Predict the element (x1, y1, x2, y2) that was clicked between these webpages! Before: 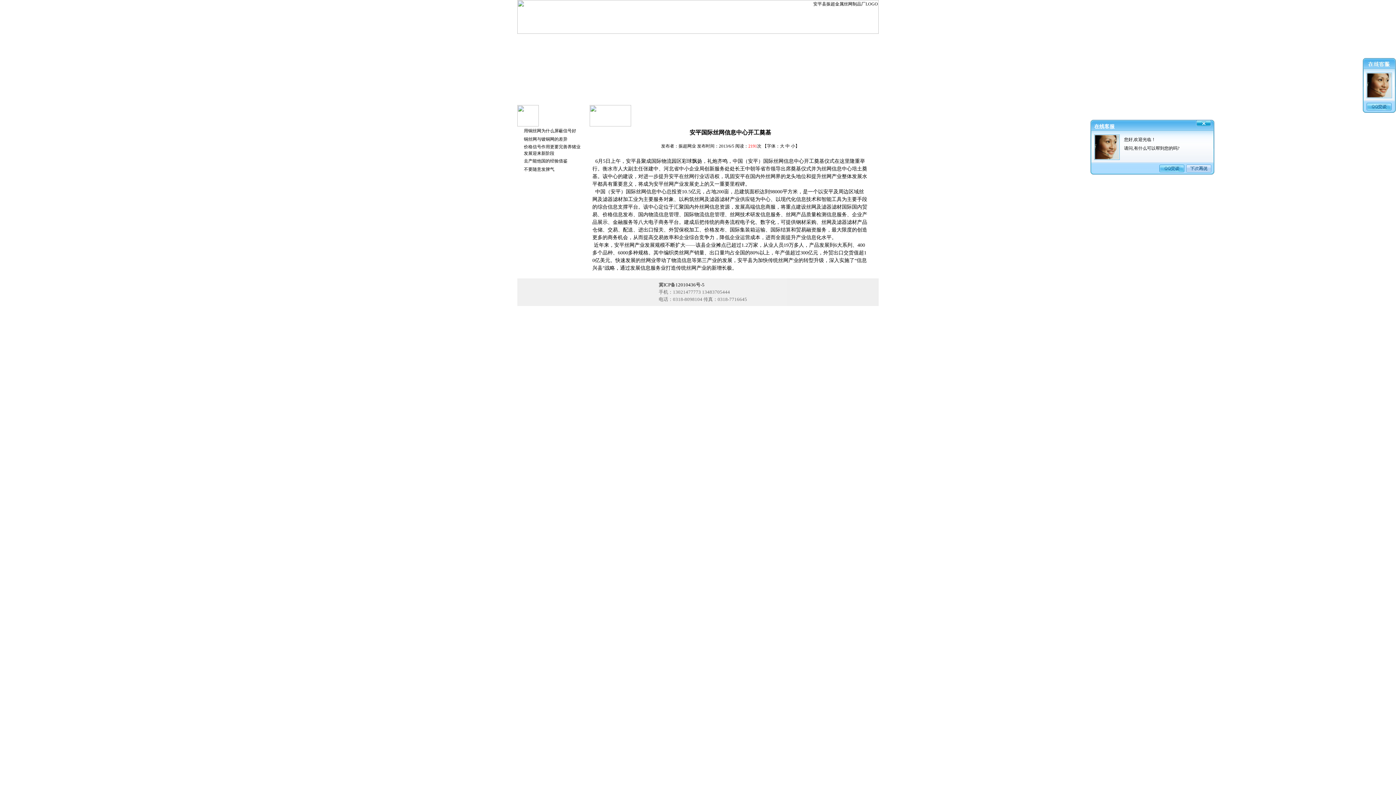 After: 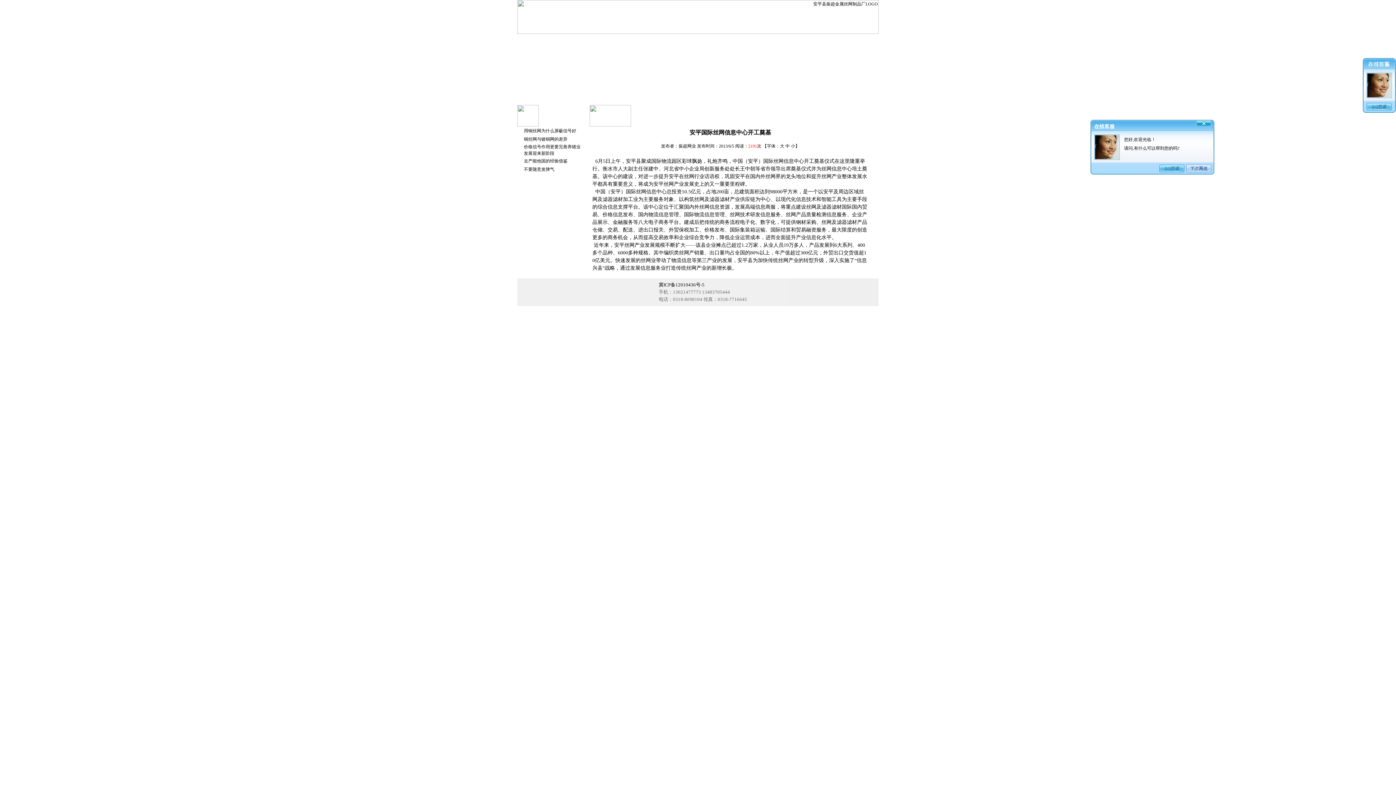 Action: bbox: (524, 166, 554, 172) label: 不要随意发脾气